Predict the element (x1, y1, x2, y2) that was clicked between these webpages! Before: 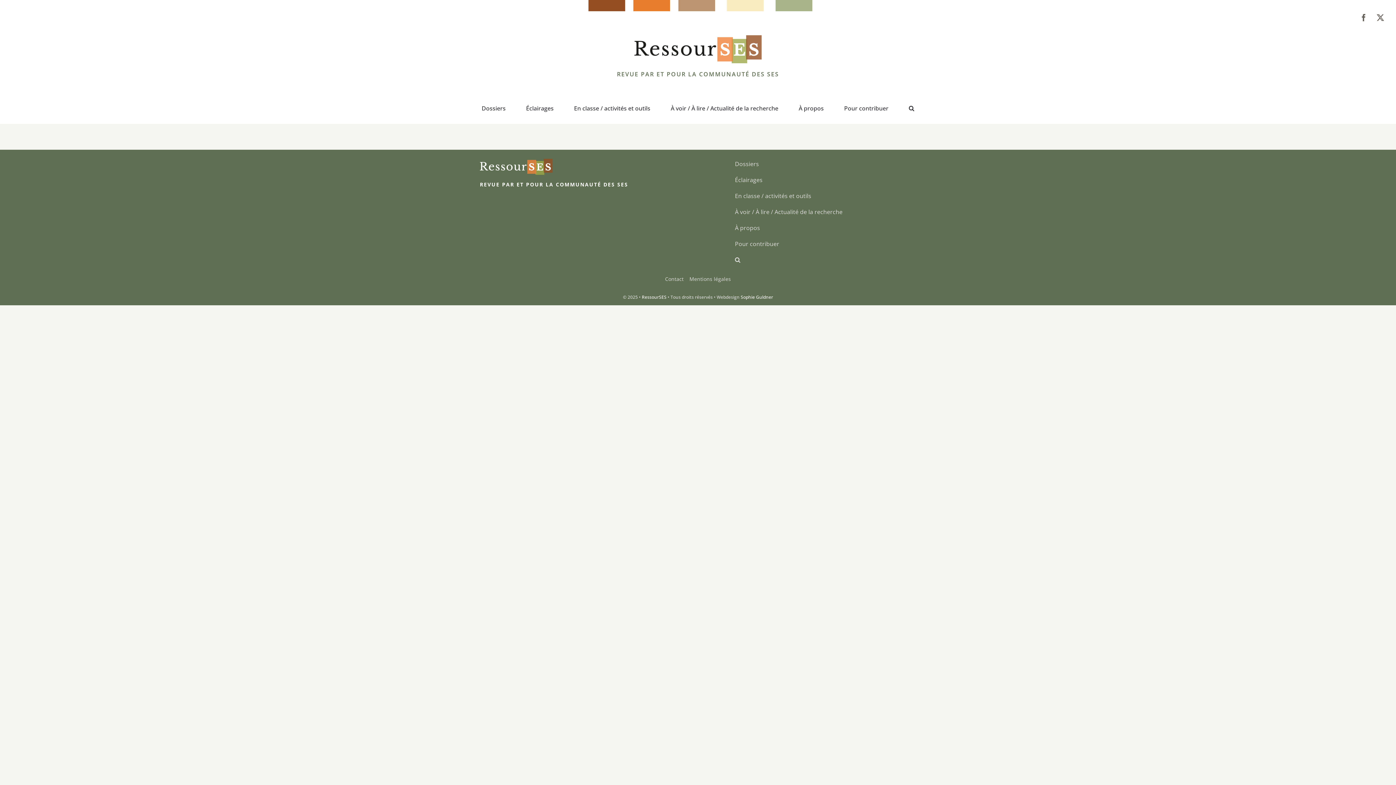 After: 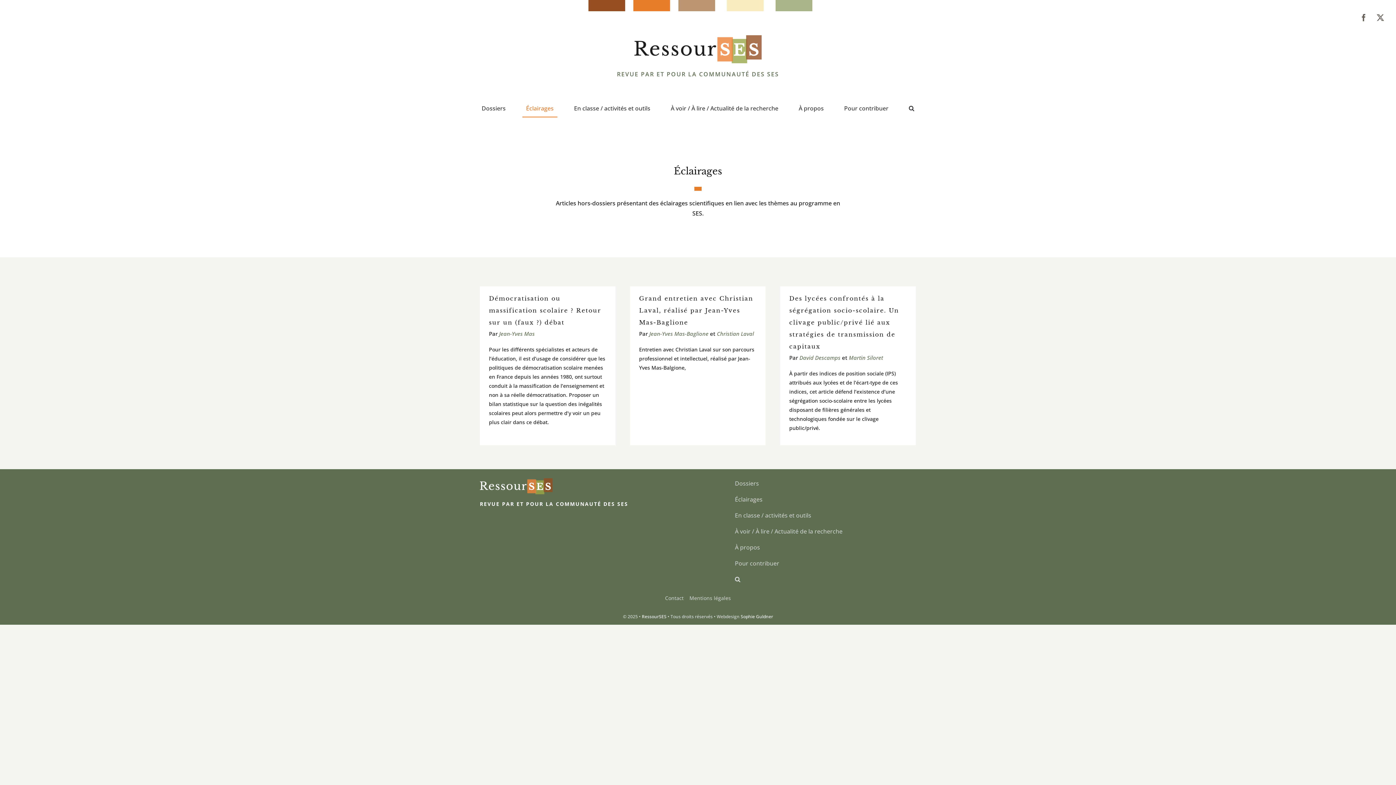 Action: bbox: (522, 100, 557, 117) label: Éclairages